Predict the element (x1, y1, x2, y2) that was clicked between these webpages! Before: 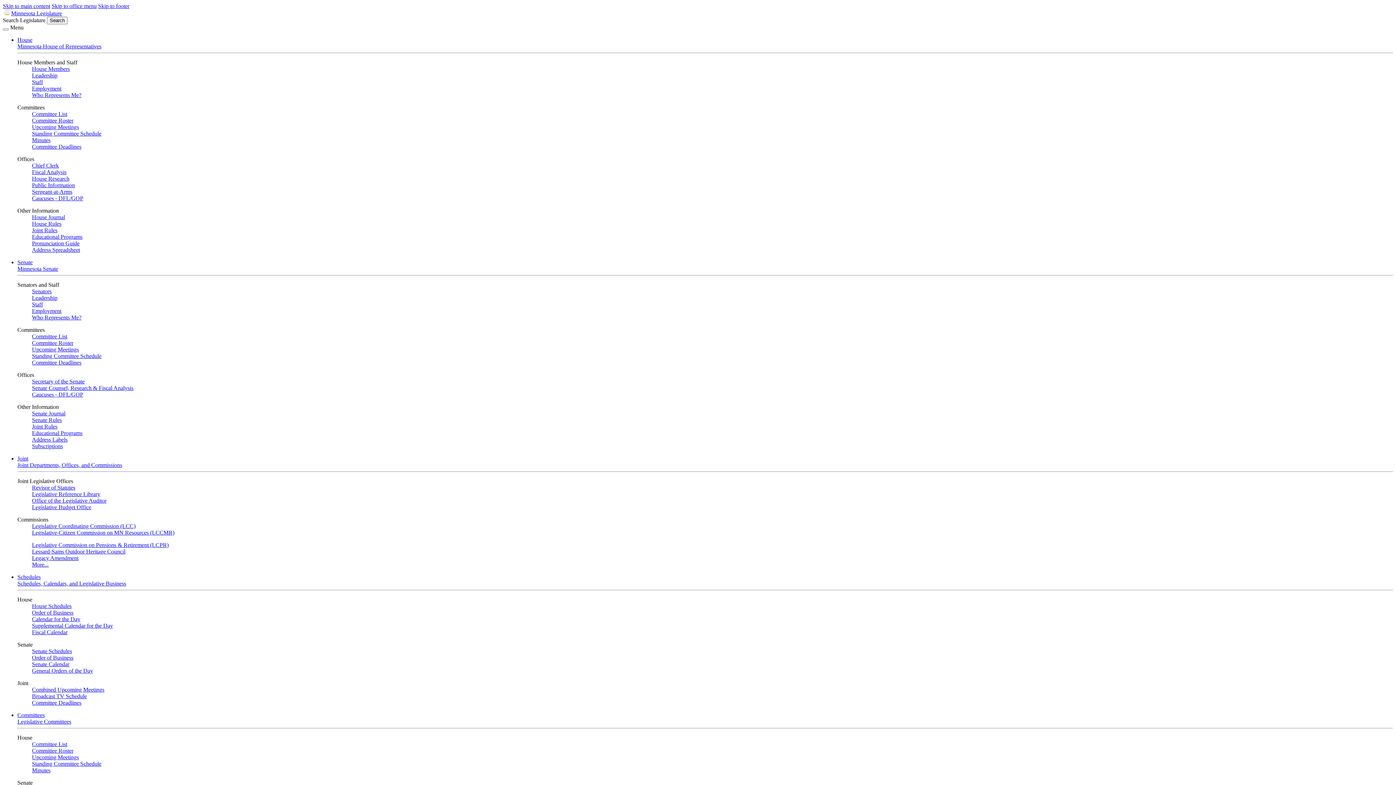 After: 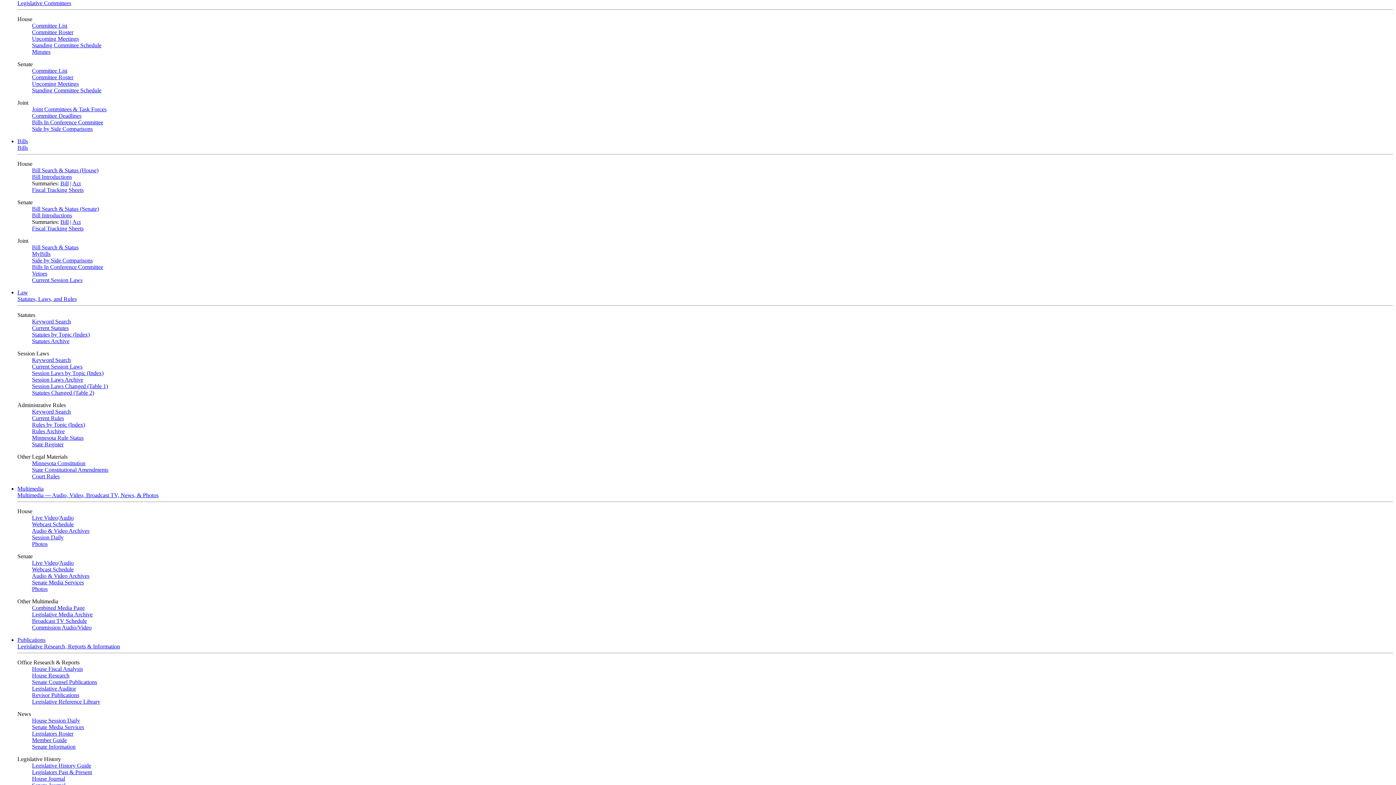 Action: bbox: (17, 712, 44, 718) label: Committees